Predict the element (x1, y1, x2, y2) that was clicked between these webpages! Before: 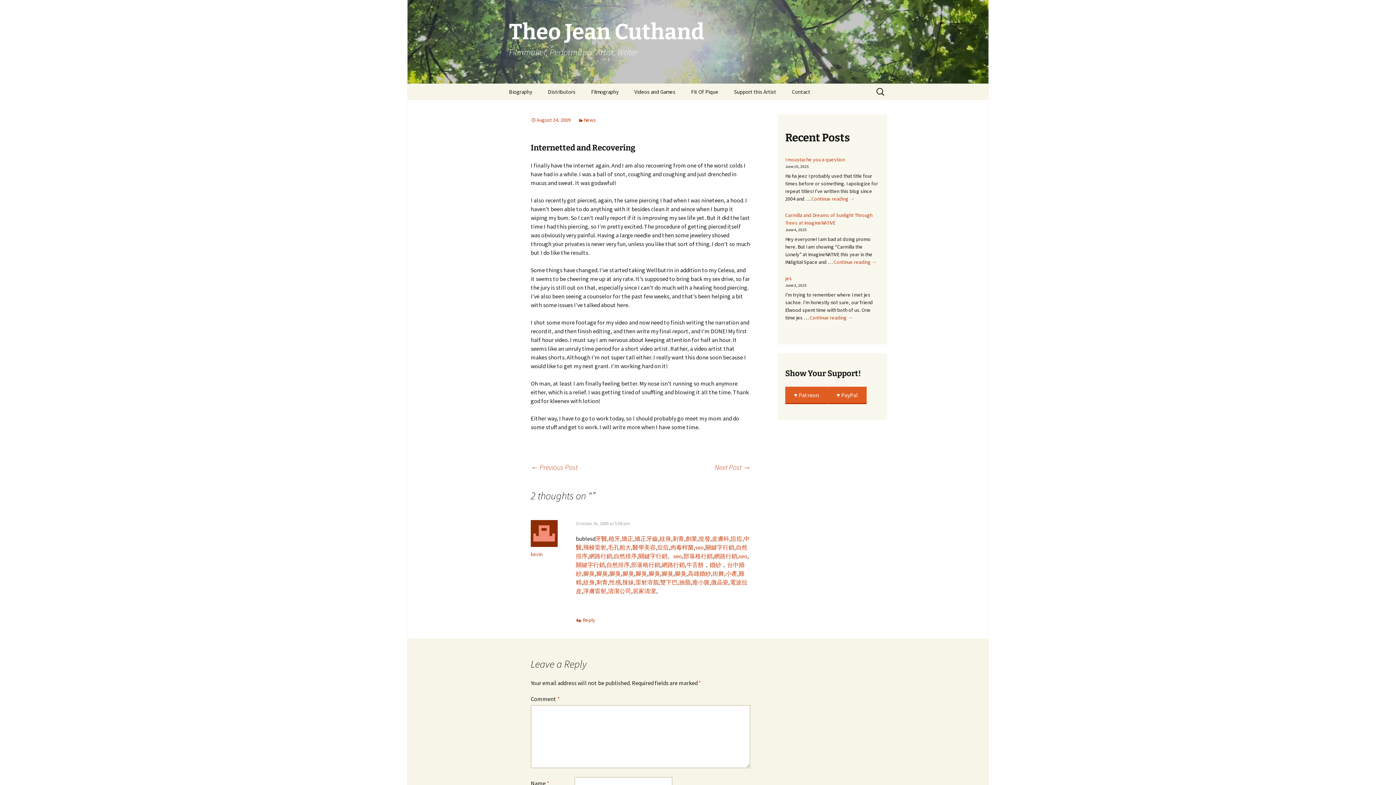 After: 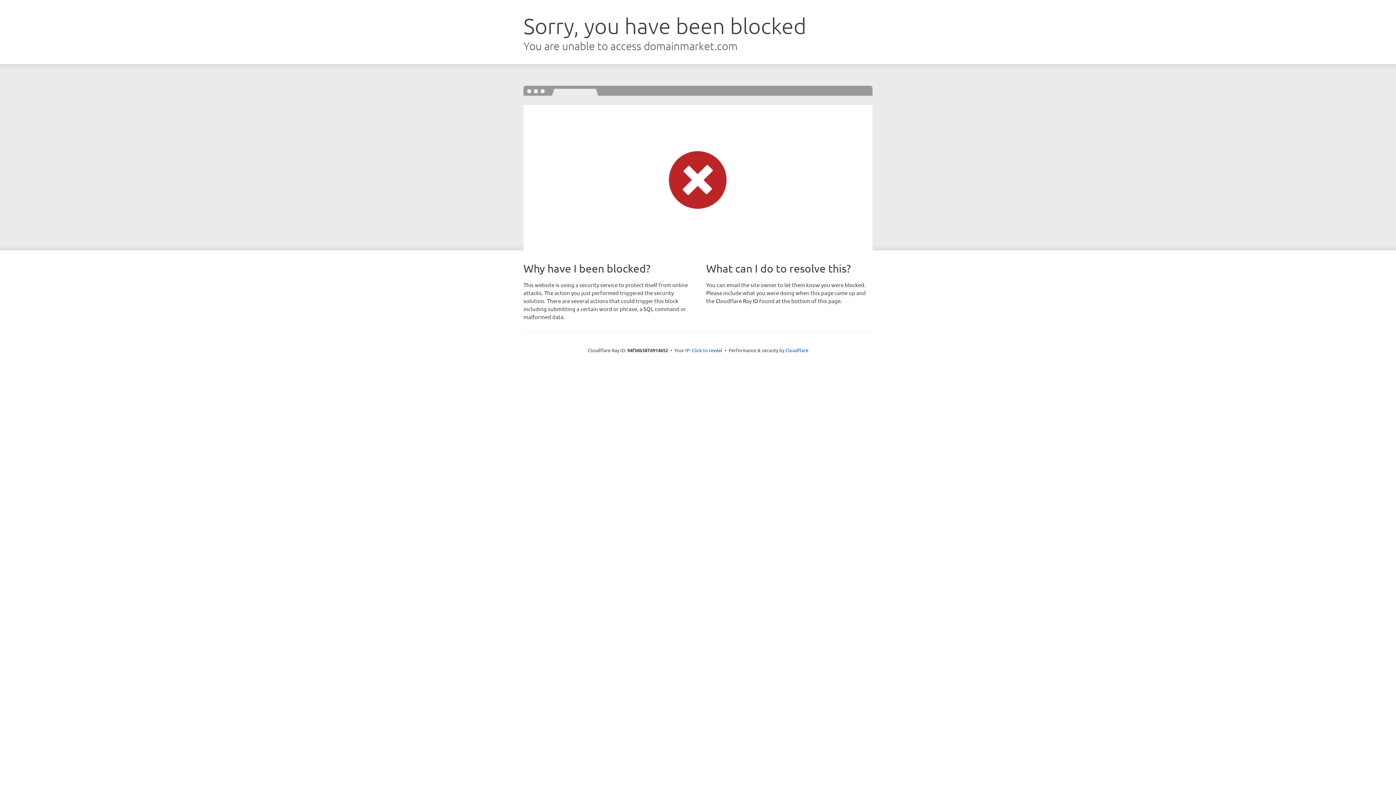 Action: bbox: (738, 552, 747, 560) label: seo